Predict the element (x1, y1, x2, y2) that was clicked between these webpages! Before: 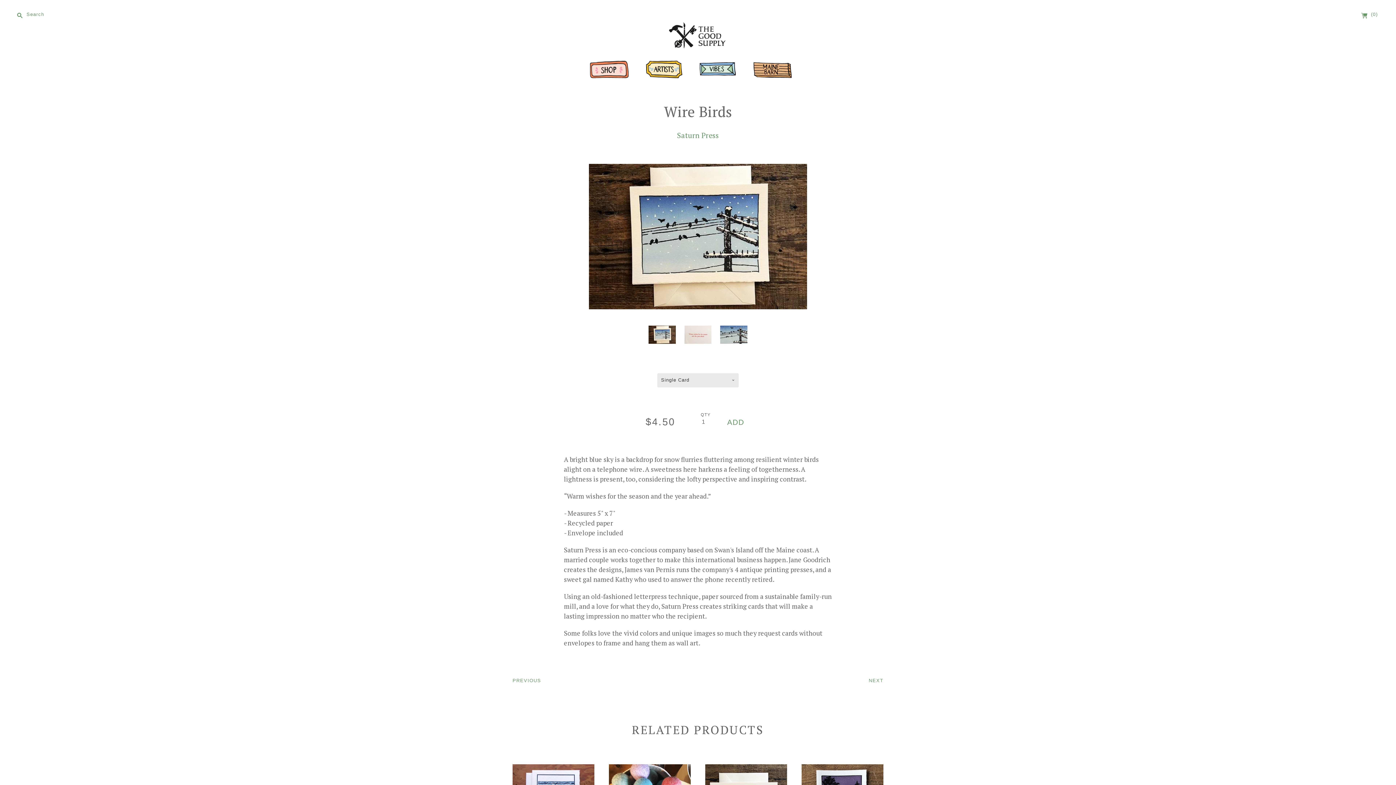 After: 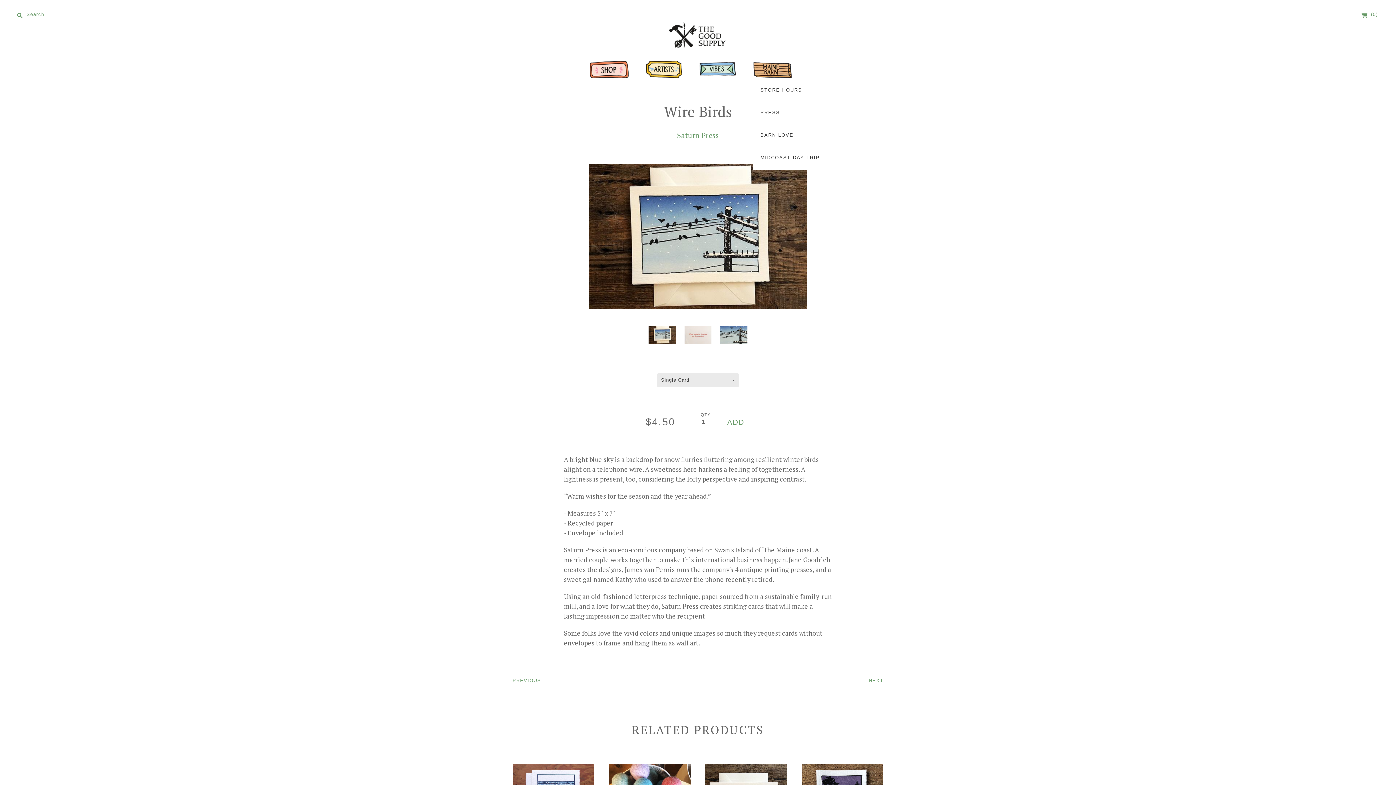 Action: bbox: (753, 62, 792, 78)